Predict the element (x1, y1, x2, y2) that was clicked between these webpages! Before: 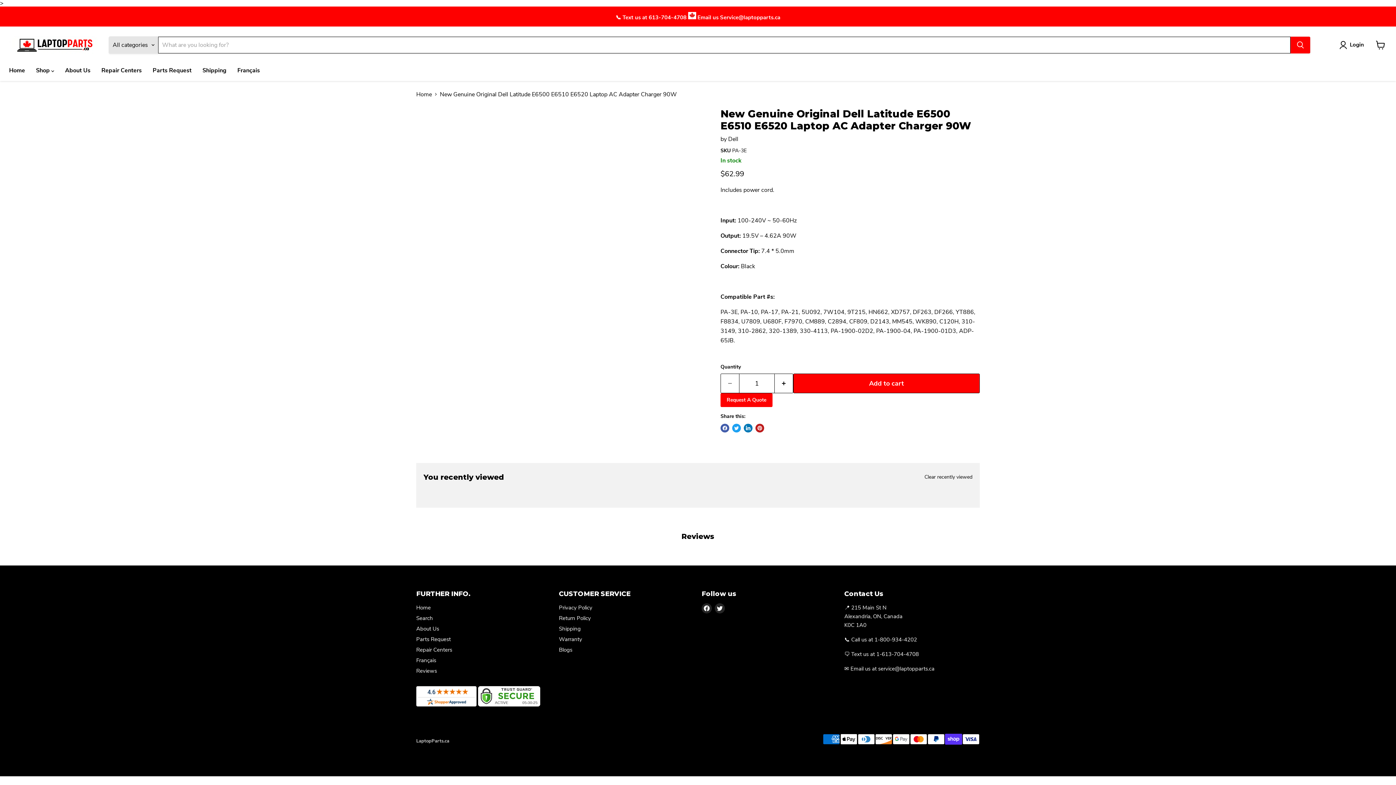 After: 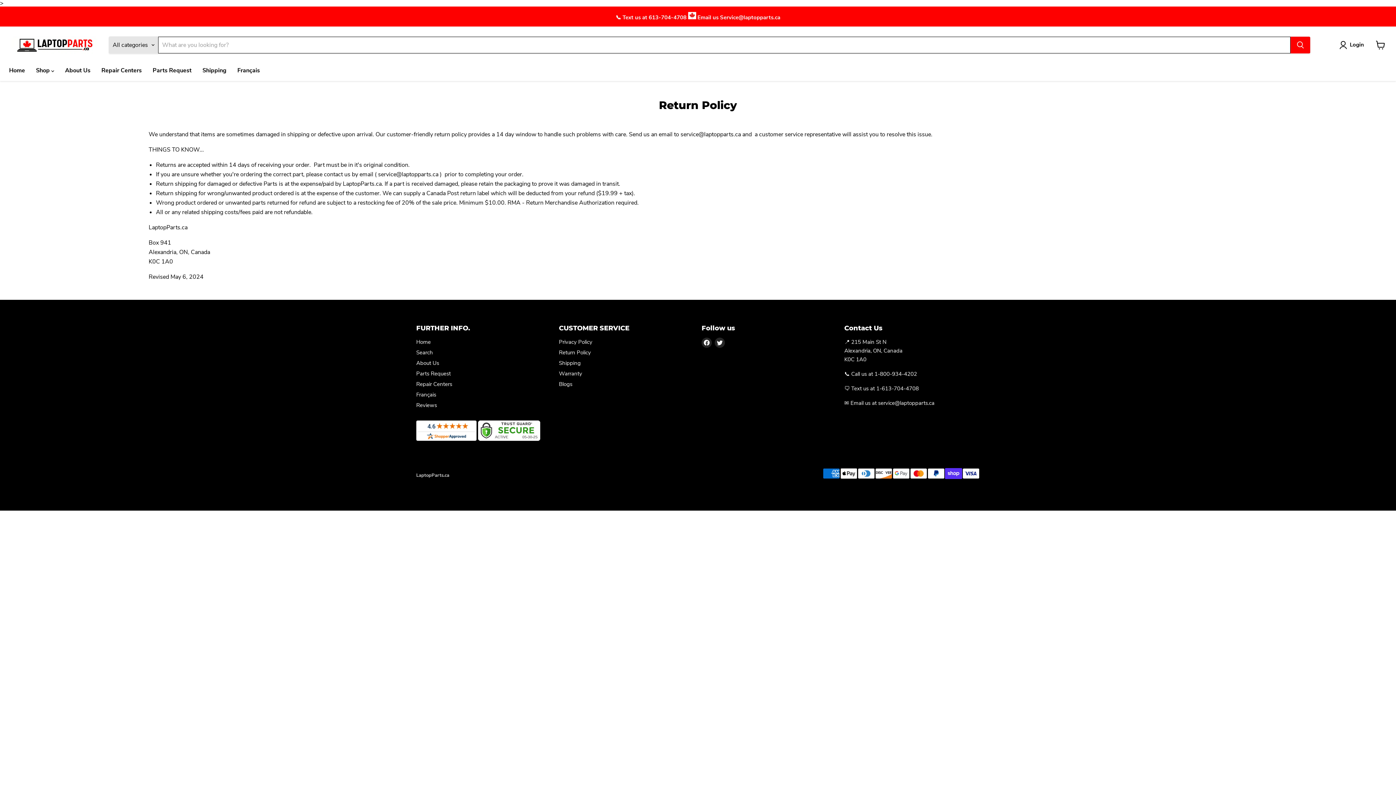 Action: bbox: (559, 614, 591, 622) label: Return Policy